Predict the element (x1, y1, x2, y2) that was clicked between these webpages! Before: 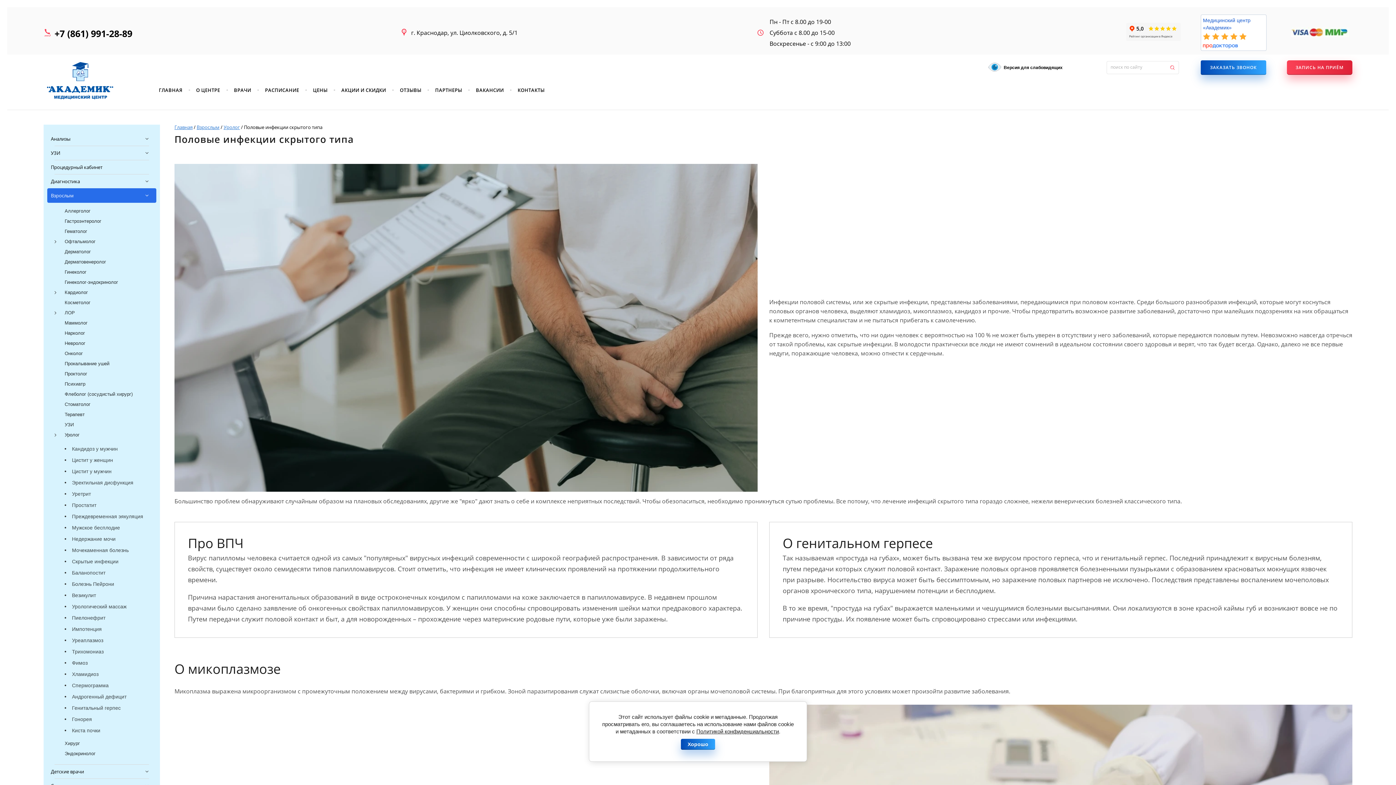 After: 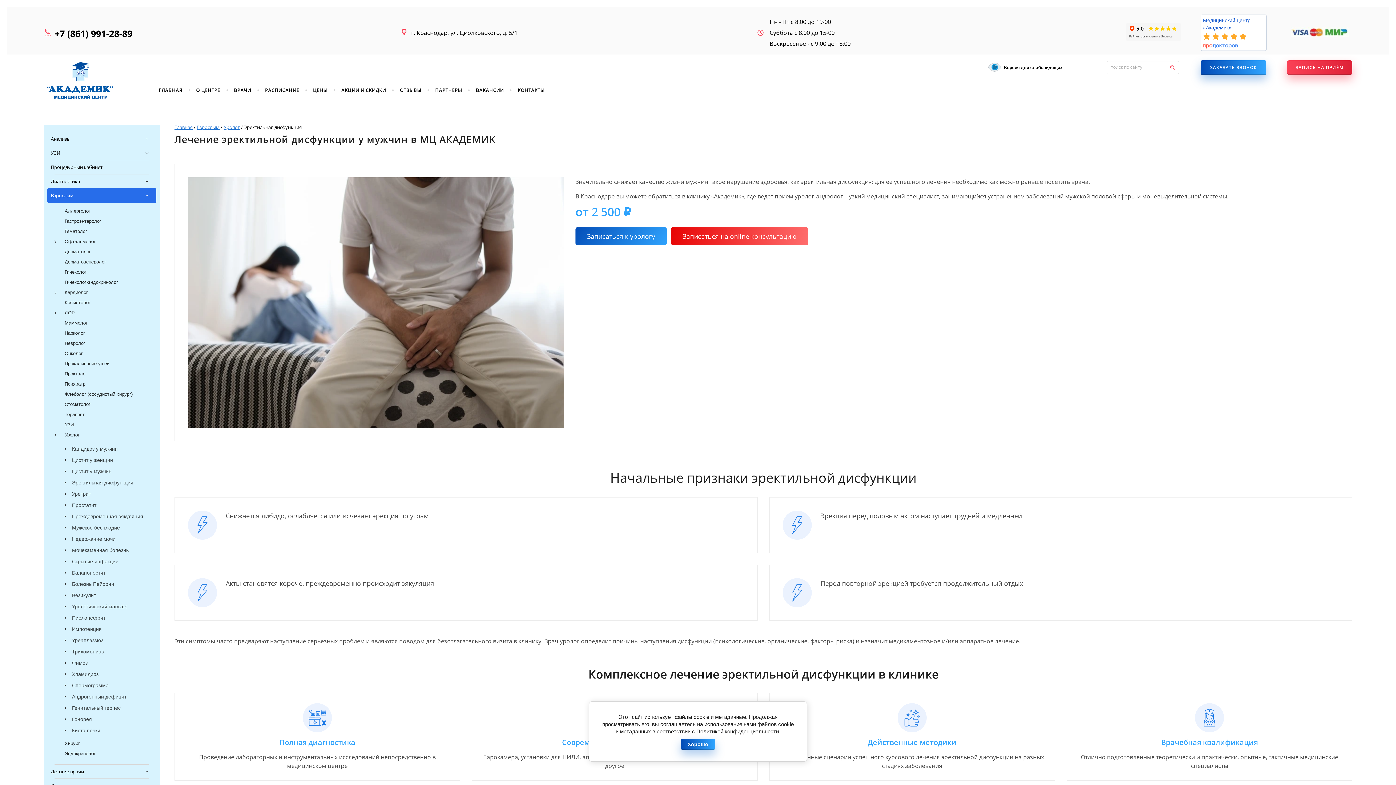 Action: label: Эректильная дисфункция bbox: (72, 479, 133, 486)